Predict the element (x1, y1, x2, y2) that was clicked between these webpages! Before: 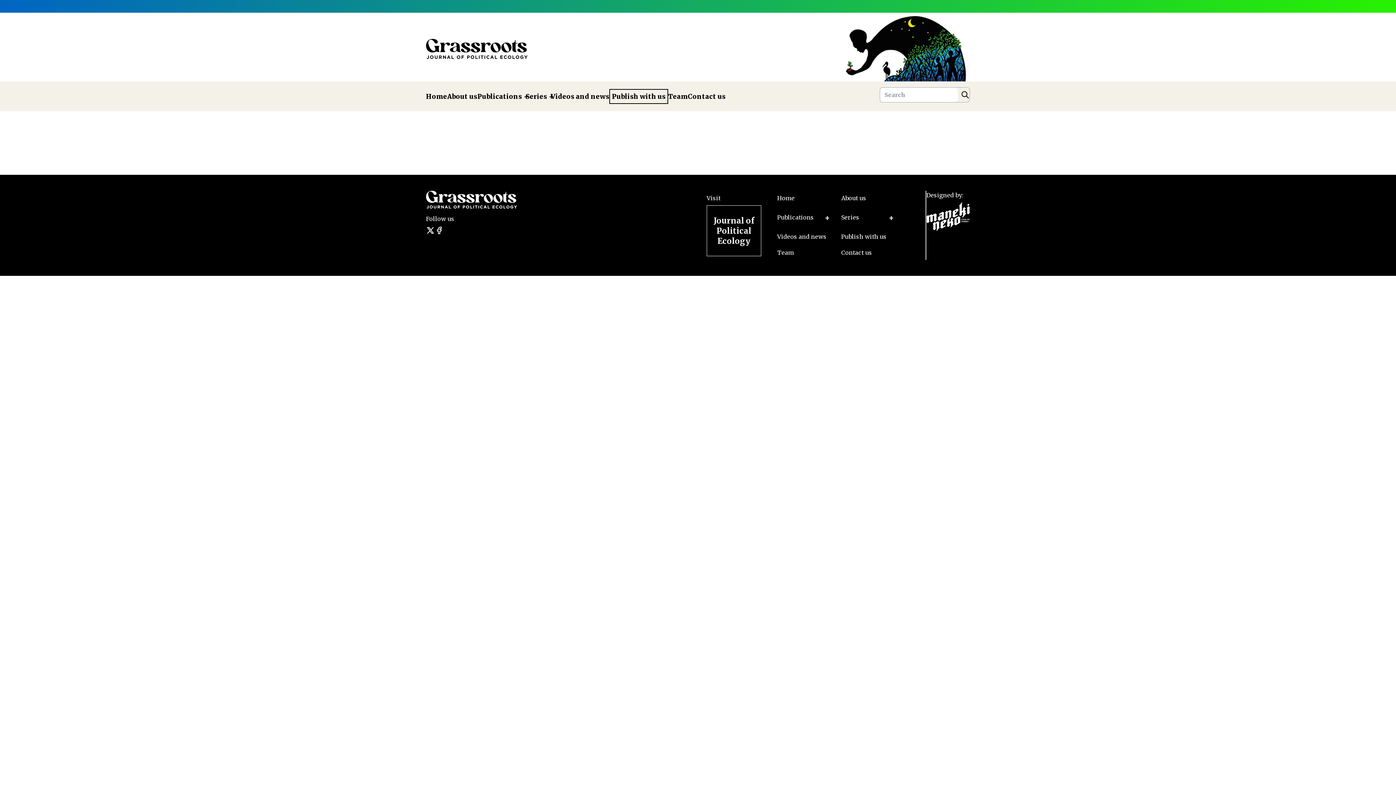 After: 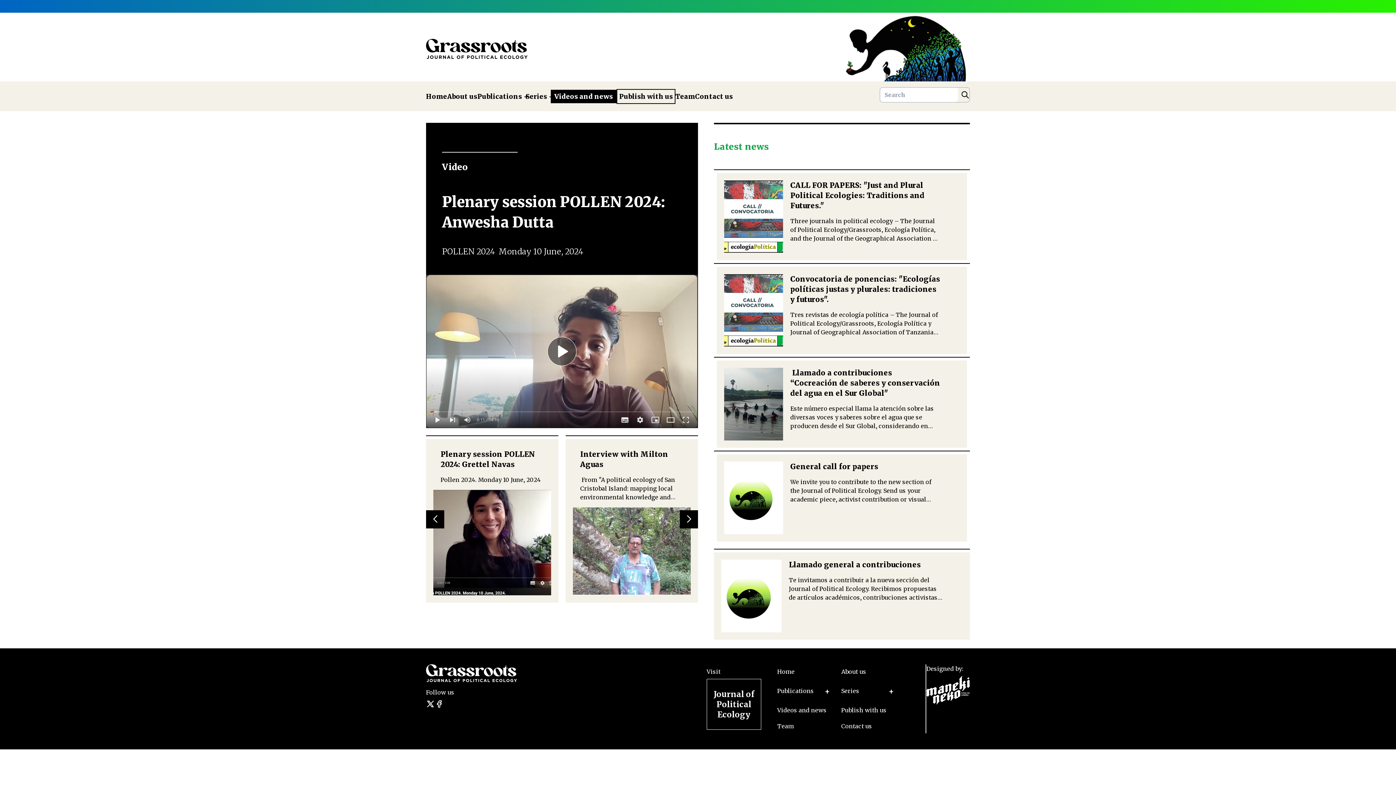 Action: label: Videos and news bbox: (550, 92, 609, 100)